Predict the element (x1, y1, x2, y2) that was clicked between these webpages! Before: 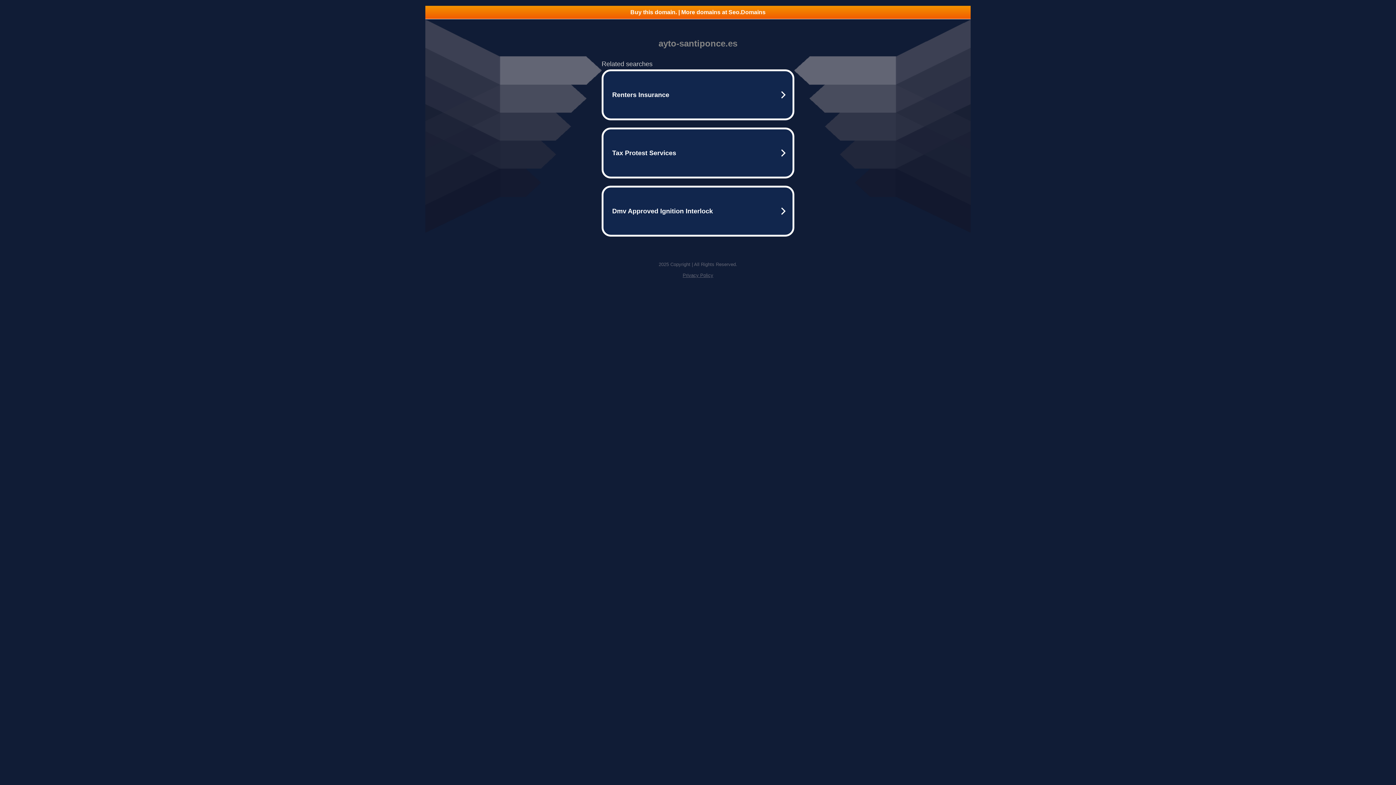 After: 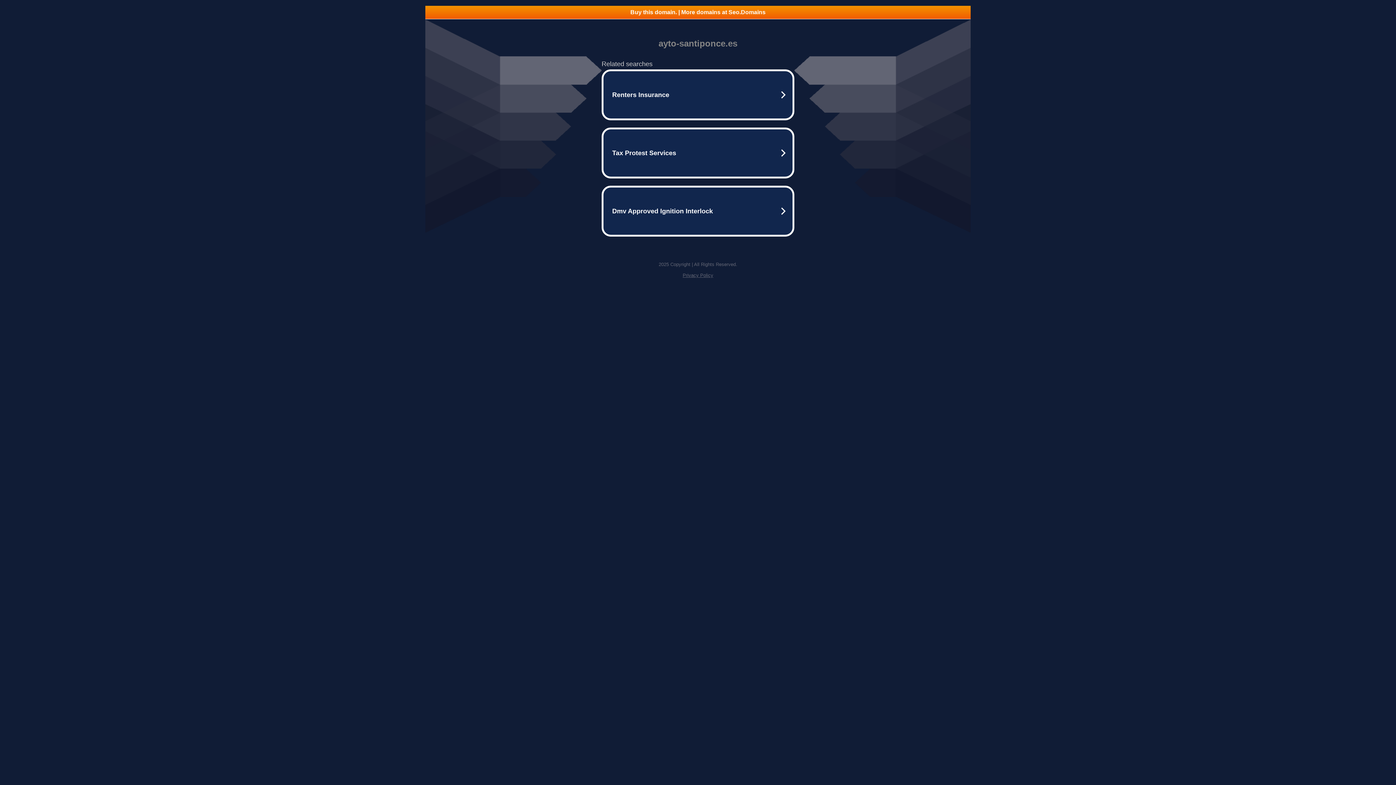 Action: label: Buy this domain. | More domains at Seo.Domains bbox: (425, 5, 970, 18)